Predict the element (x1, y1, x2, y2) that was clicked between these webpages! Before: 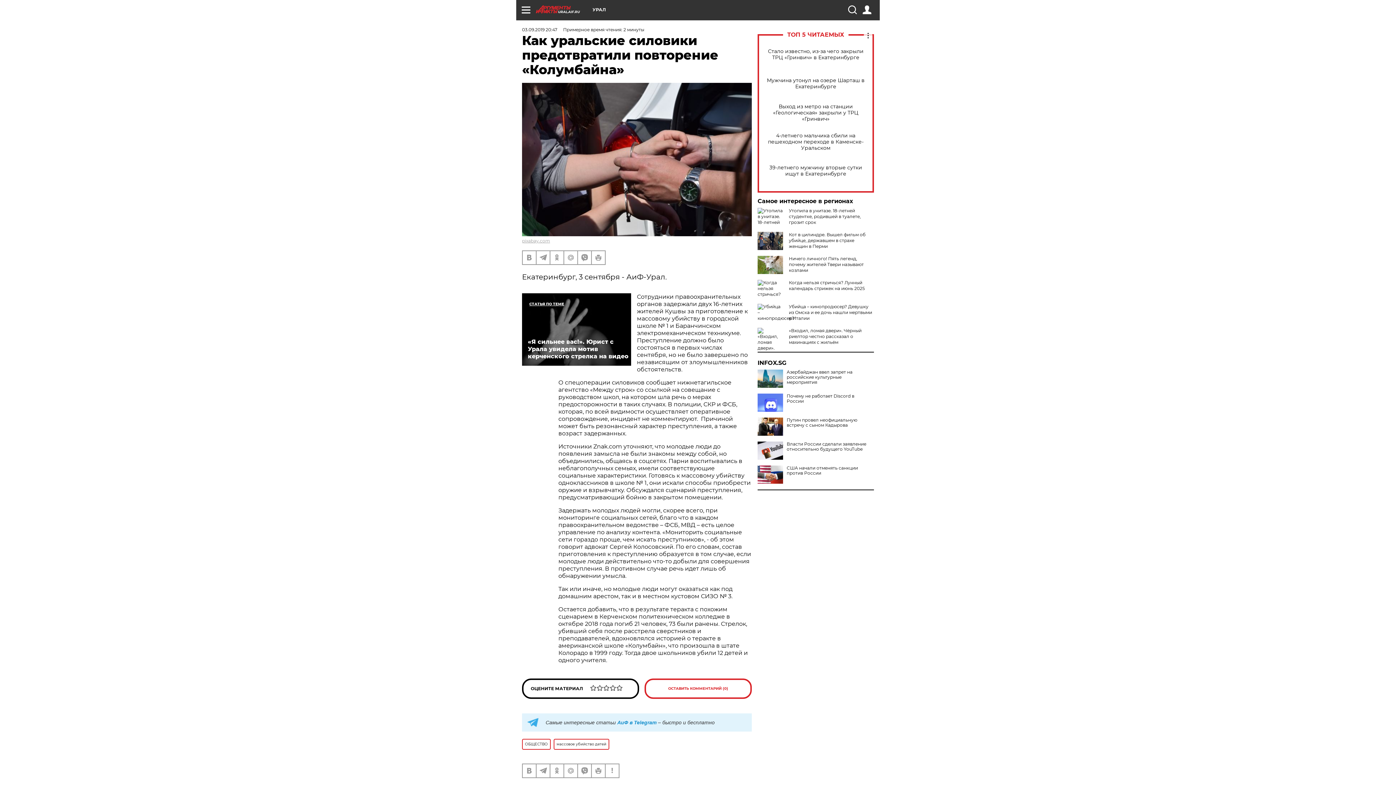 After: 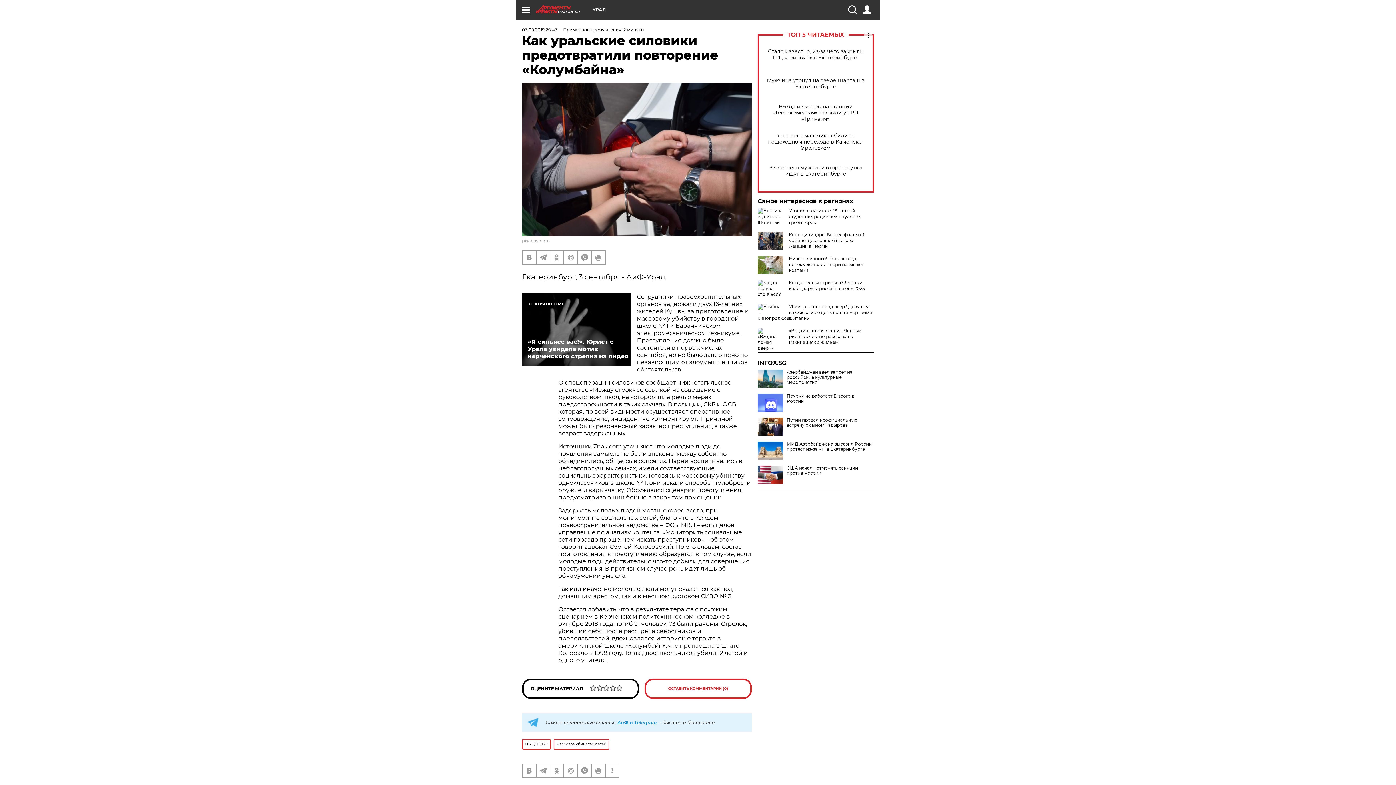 Action: label: Власти России сделали заявление относительно будущего YouTube bbox: (757, 441, 874, 452)